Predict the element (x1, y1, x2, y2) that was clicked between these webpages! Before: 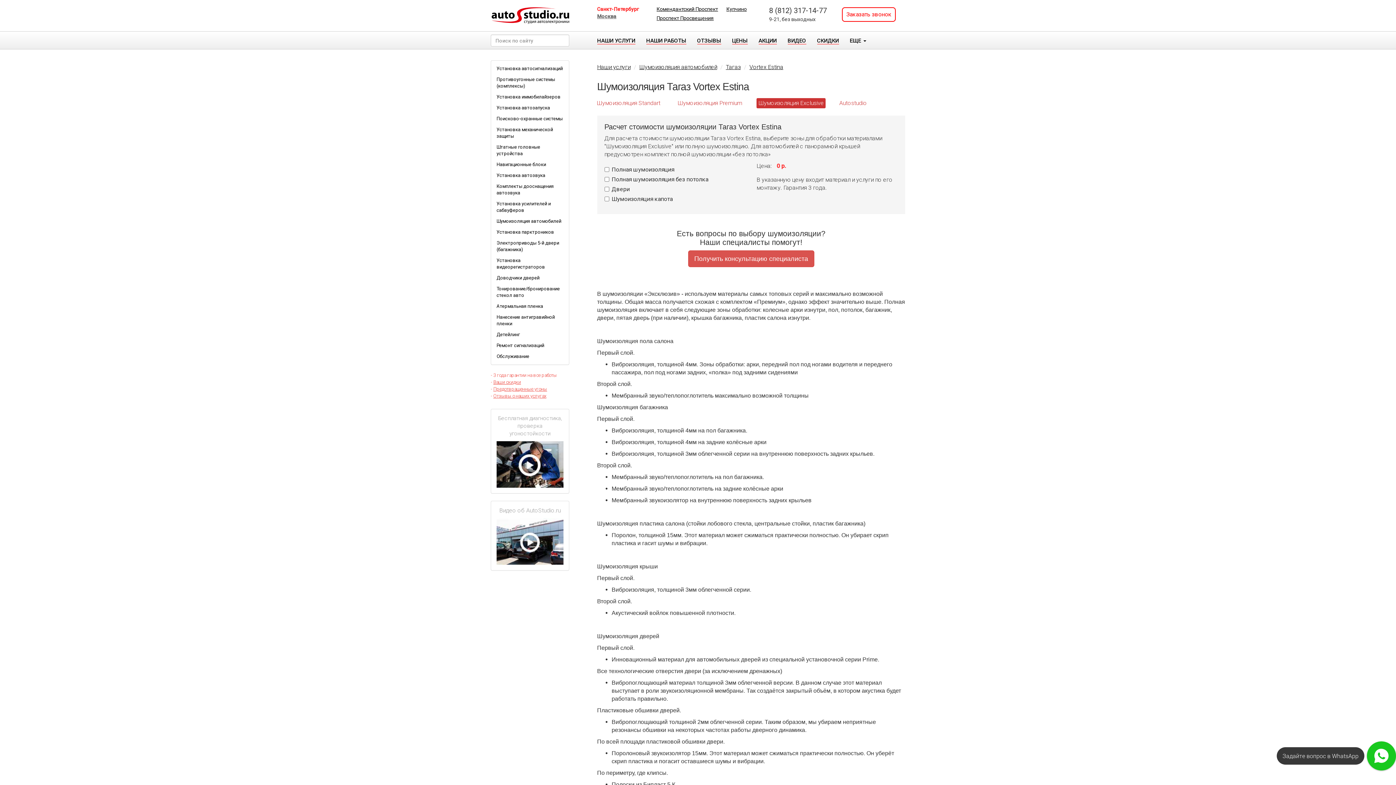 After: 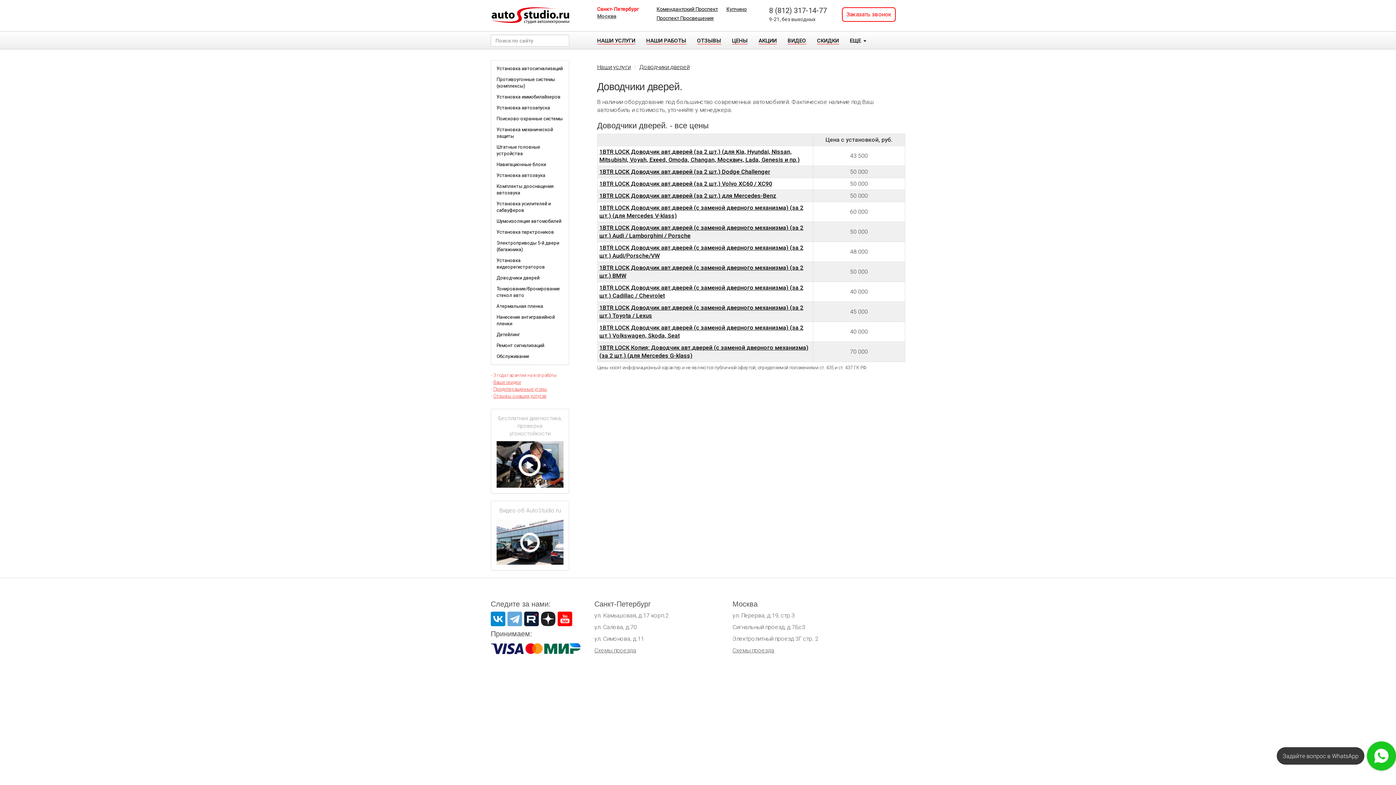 Action: bbox: (491, 272, 569, 283) label: Доводчики дверей